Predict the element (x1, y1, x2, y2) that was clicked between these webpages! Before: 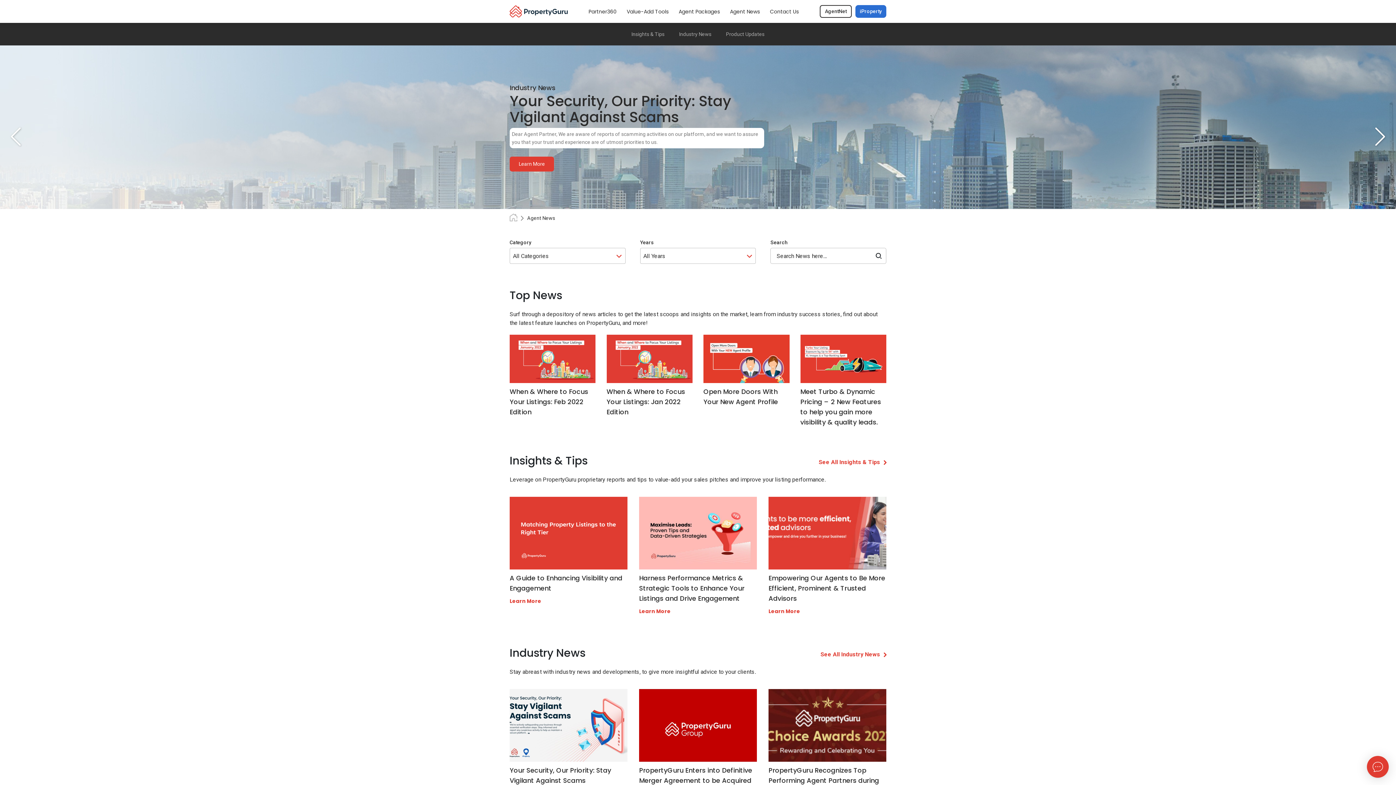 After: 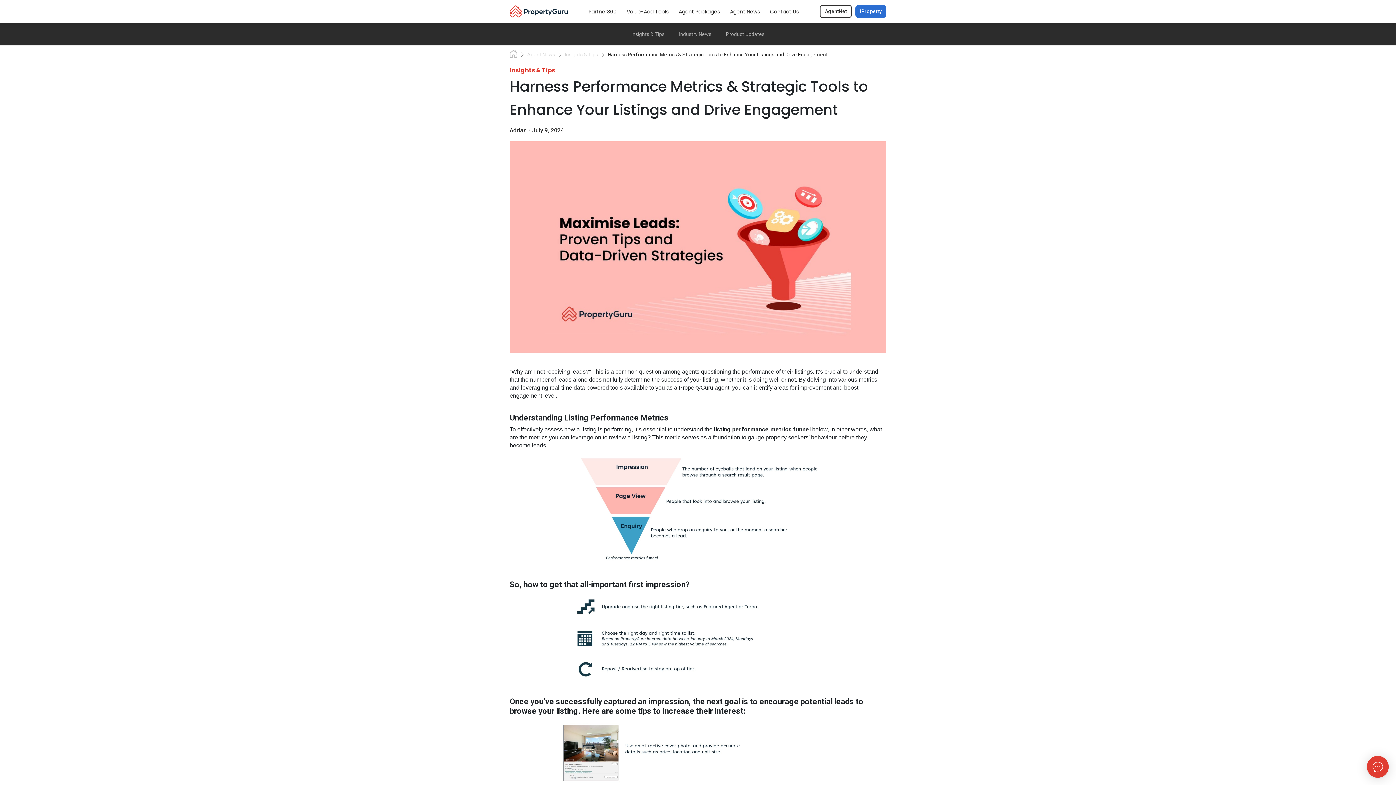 Action: label: Learn More bbox: (639, 607, 757, 615)